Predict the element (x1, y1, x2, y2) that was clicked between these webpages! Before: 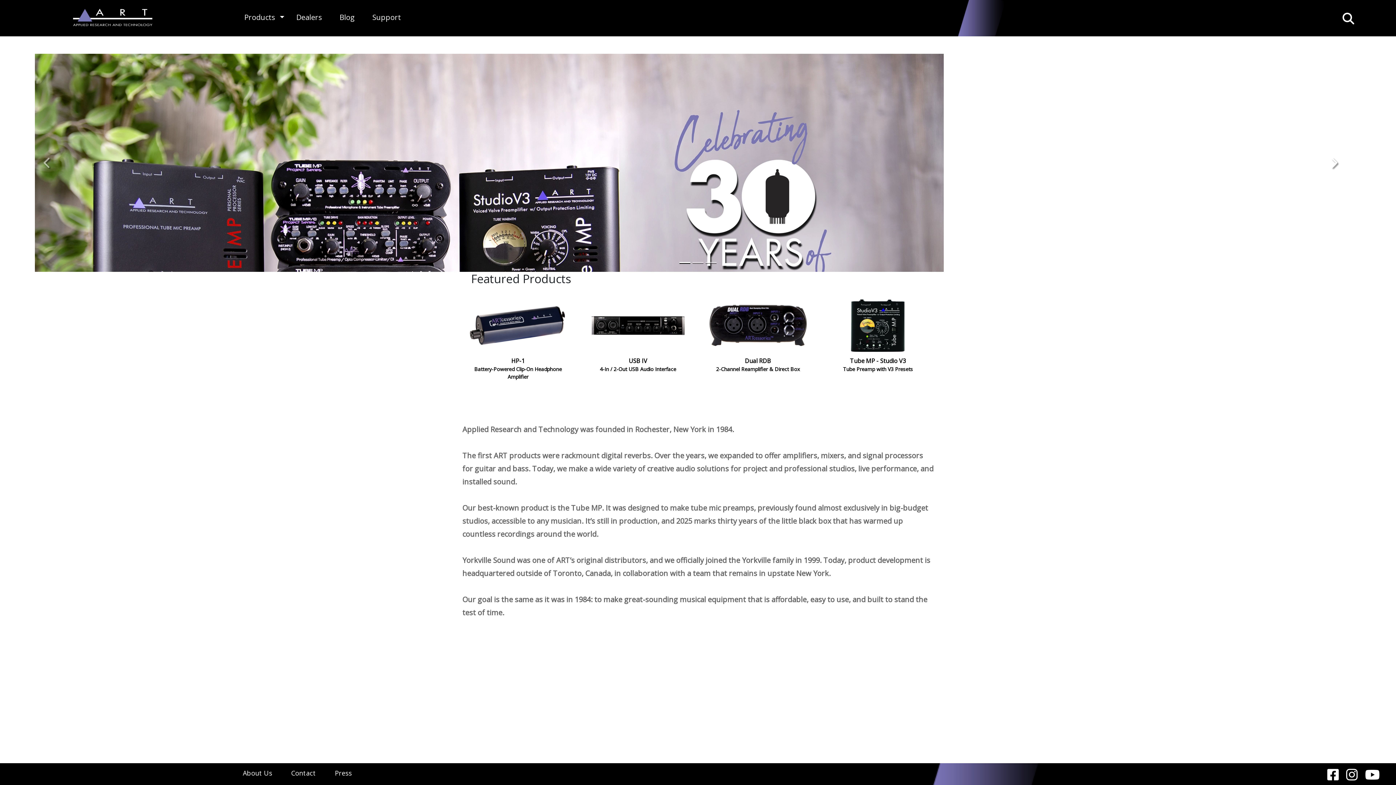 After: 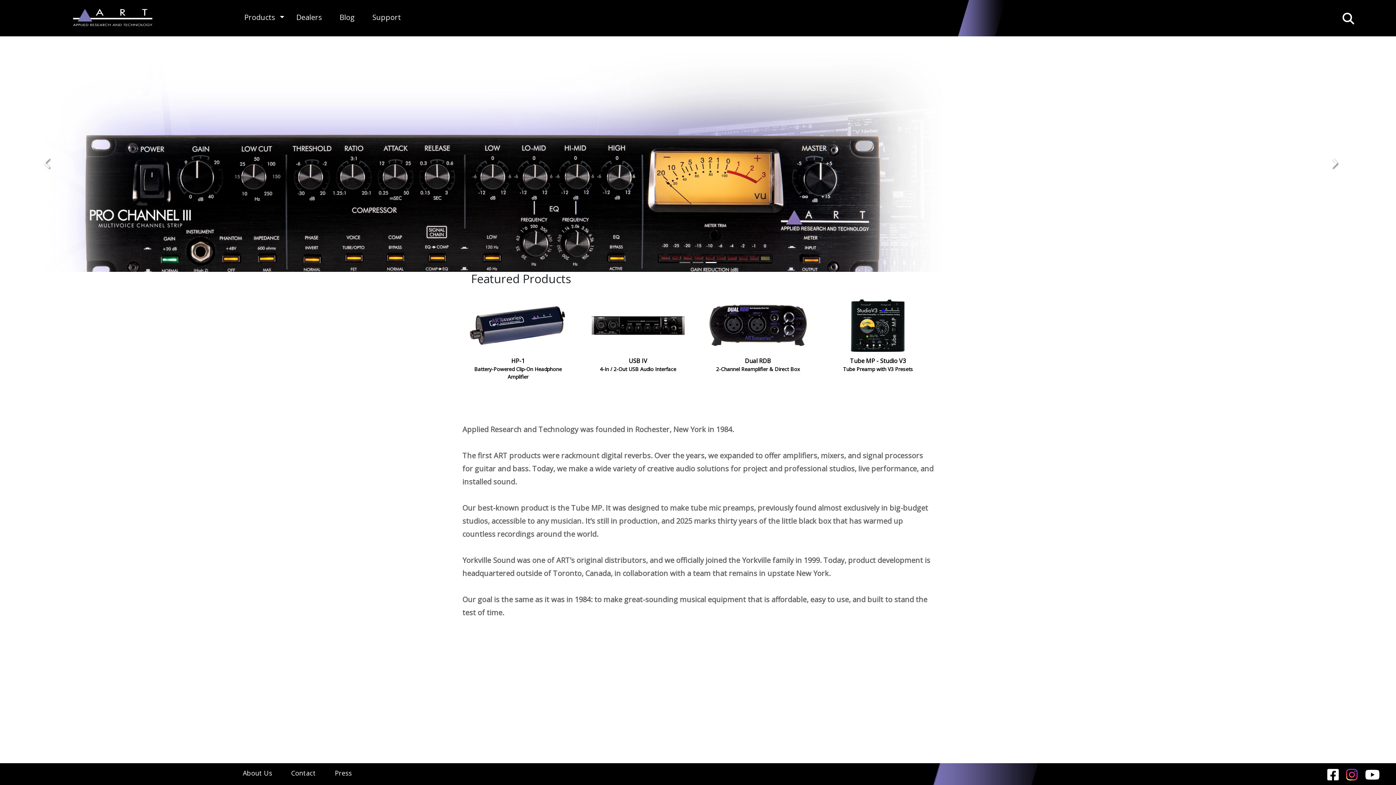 Action: label: Art Pro Audio Instagram feed bbox: (1346, 768, 1358, 782)